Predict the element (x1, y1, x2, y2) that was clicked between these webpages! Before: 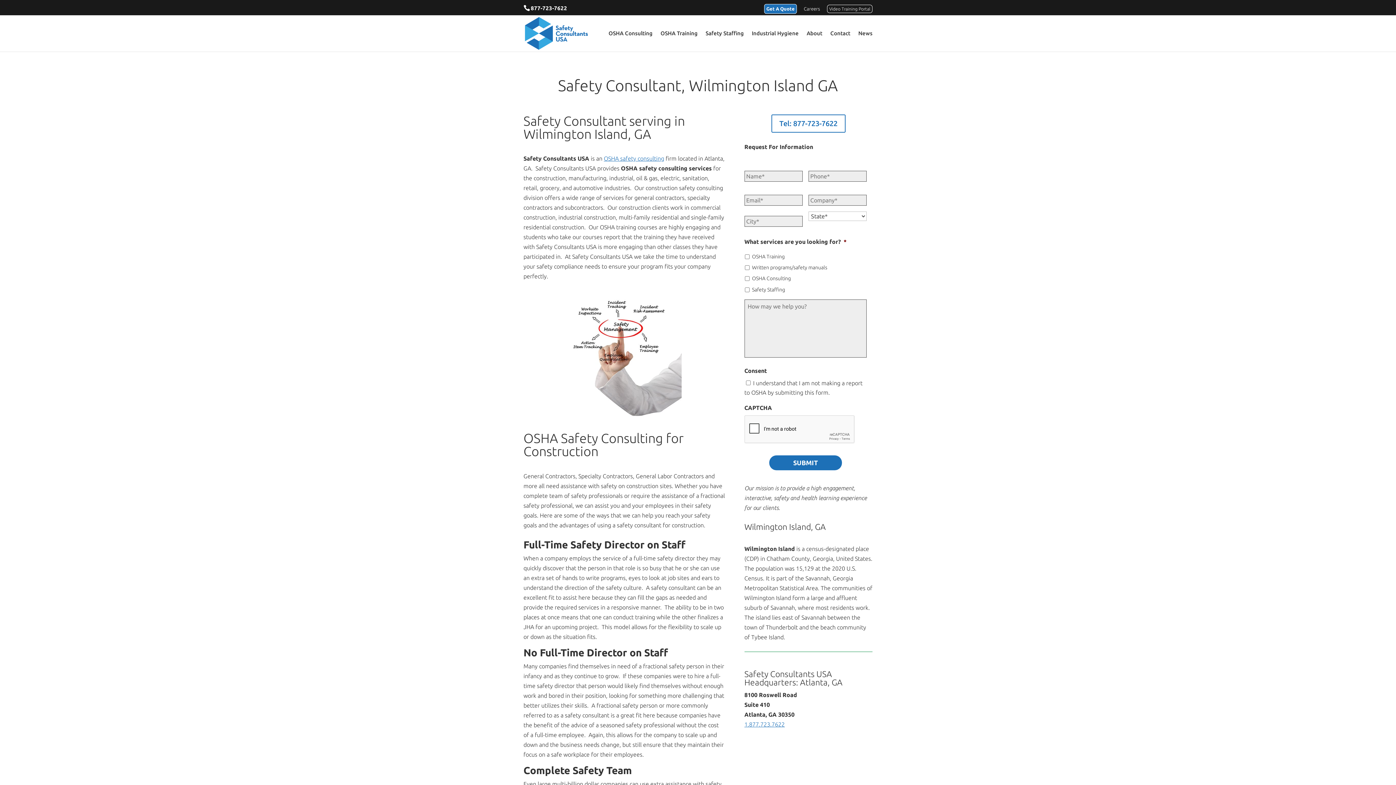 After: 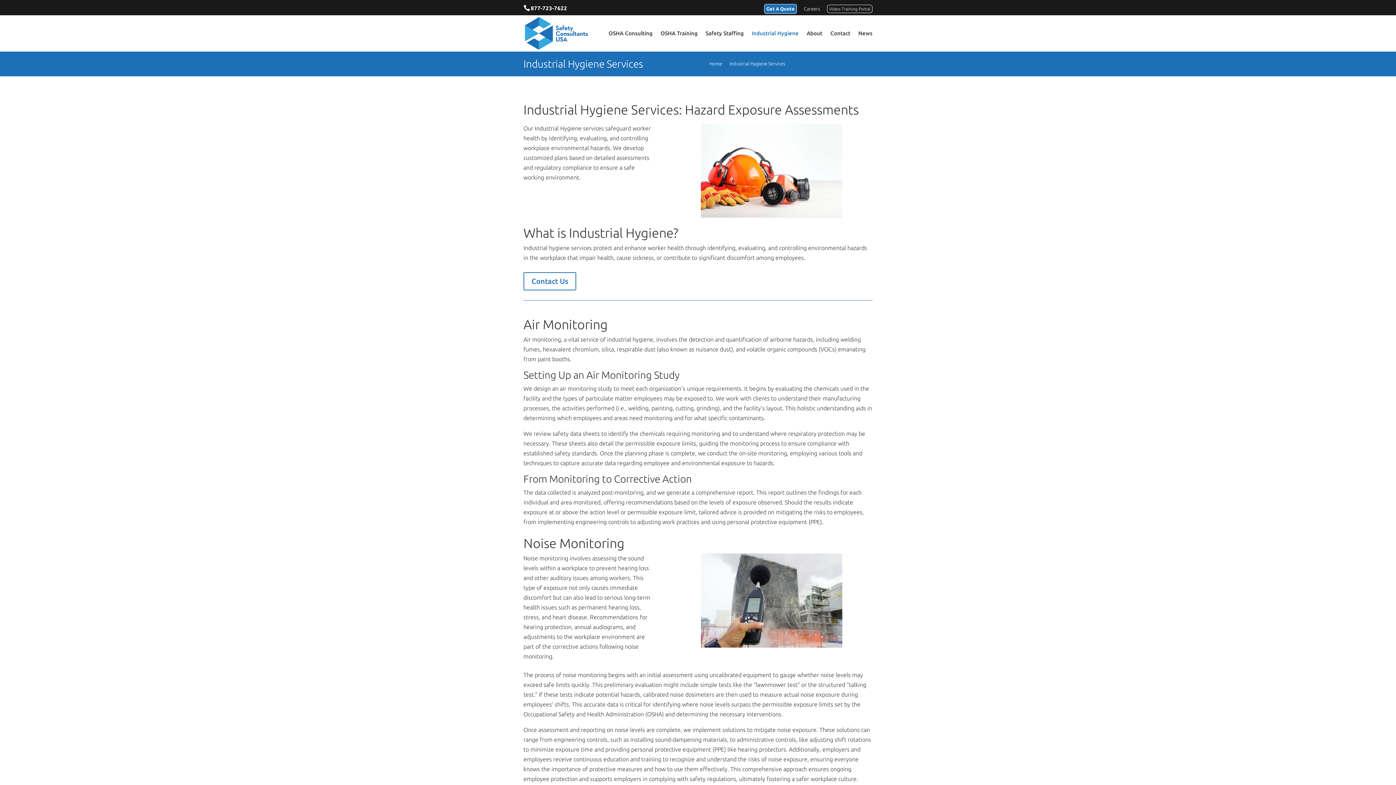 Action: label: Industrial Hygiene bbox: (752, 30, 798, 51)